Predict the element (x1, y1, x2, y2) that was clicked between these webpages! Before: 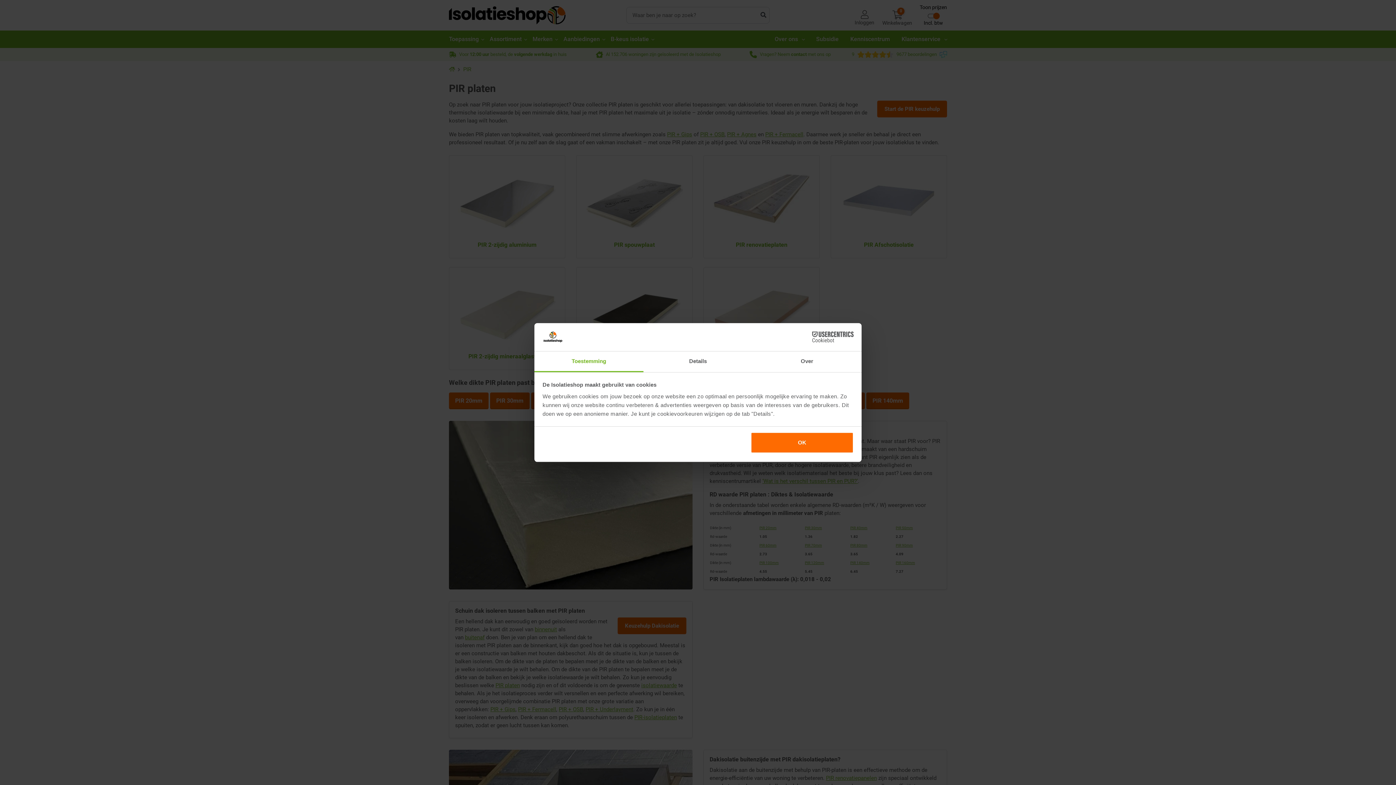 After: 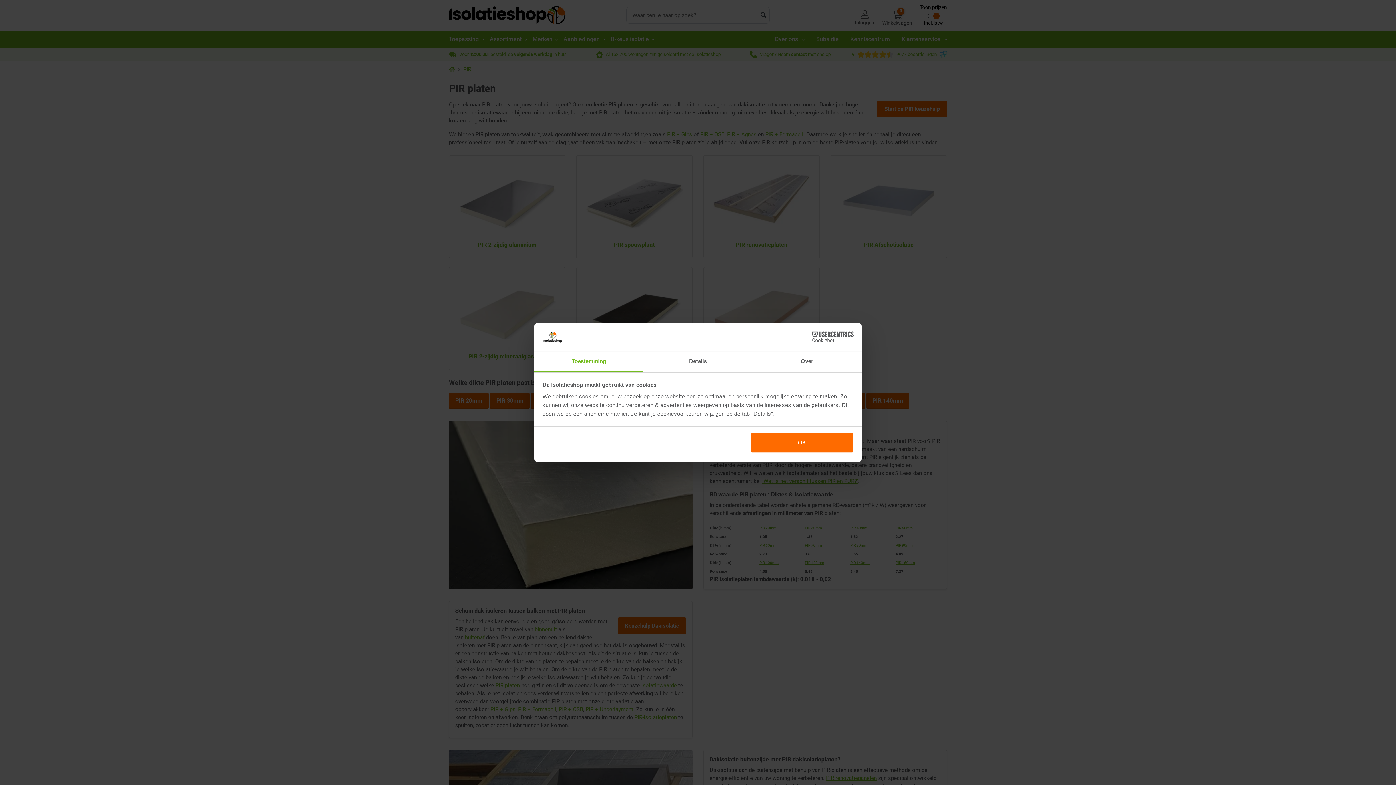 Action: bbox: (534, 351, 643, 372) label: Toestemming